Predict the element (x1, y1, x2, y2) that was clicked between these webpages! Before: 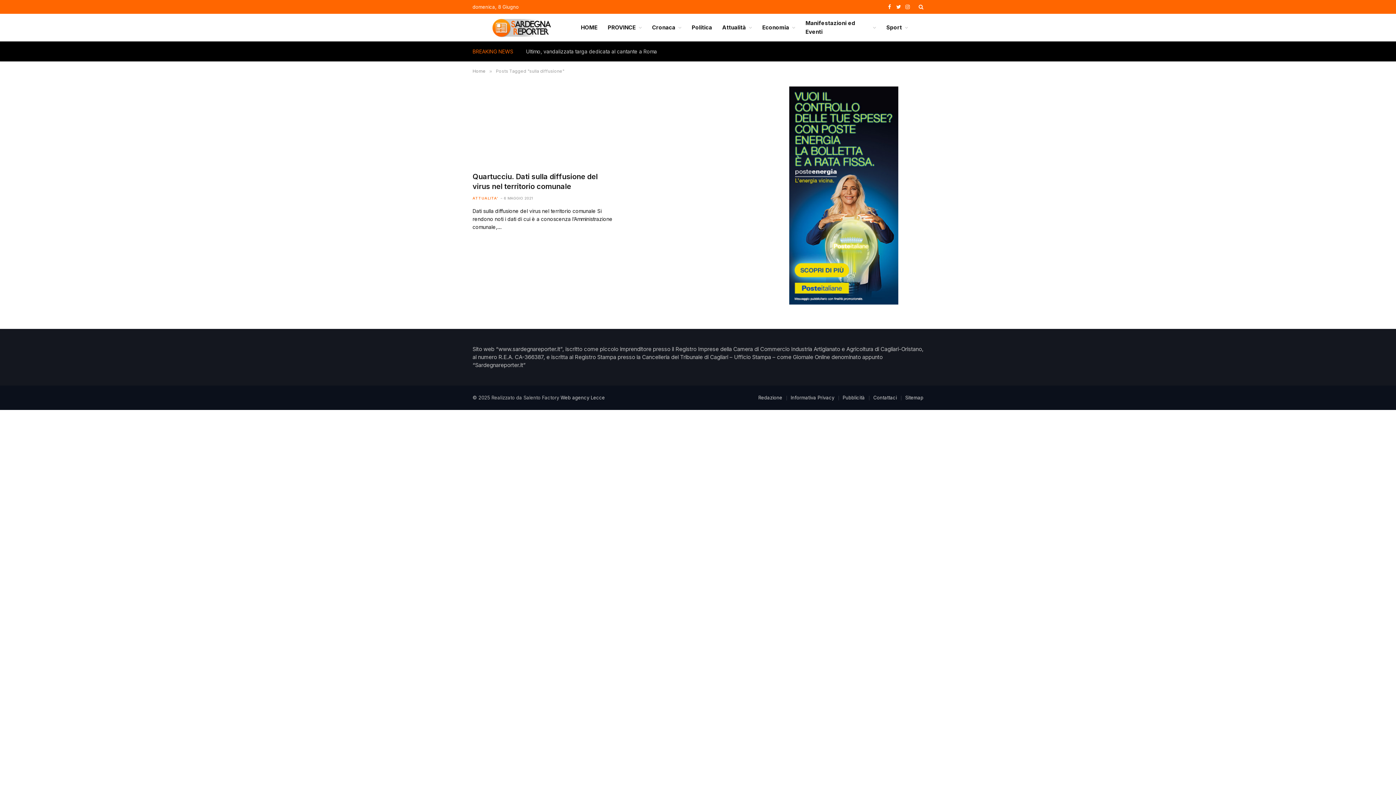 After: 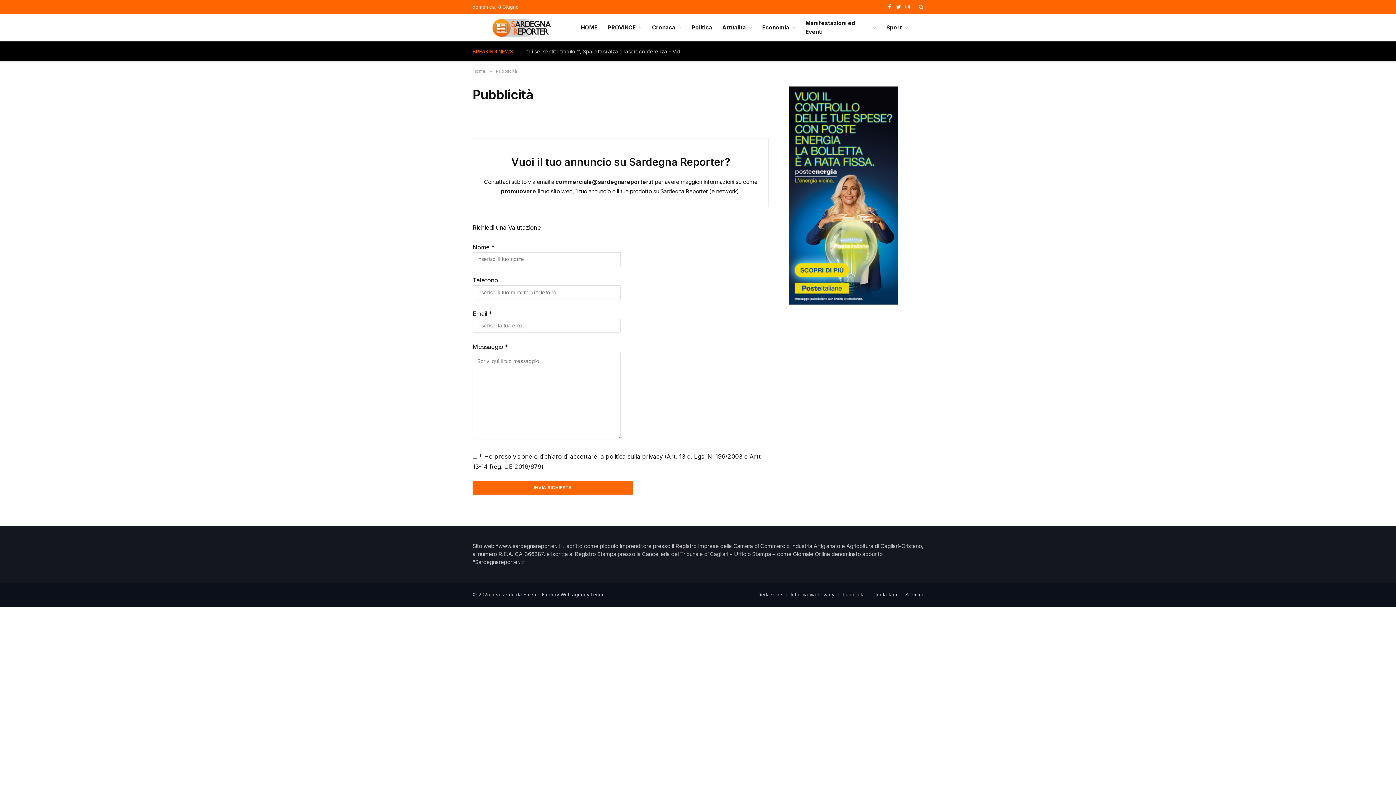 Action: bbox: (842, 394, 865, 400) label: Pubblicità